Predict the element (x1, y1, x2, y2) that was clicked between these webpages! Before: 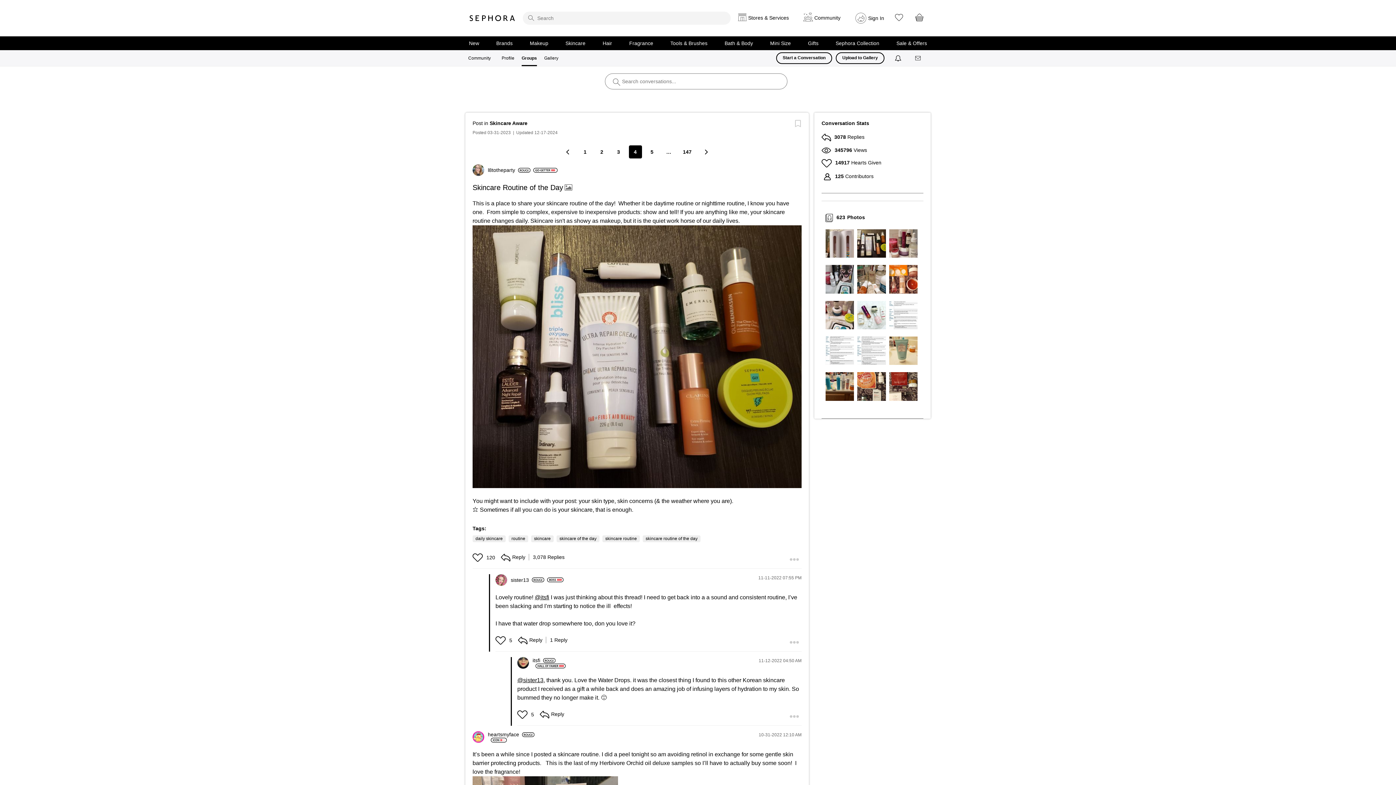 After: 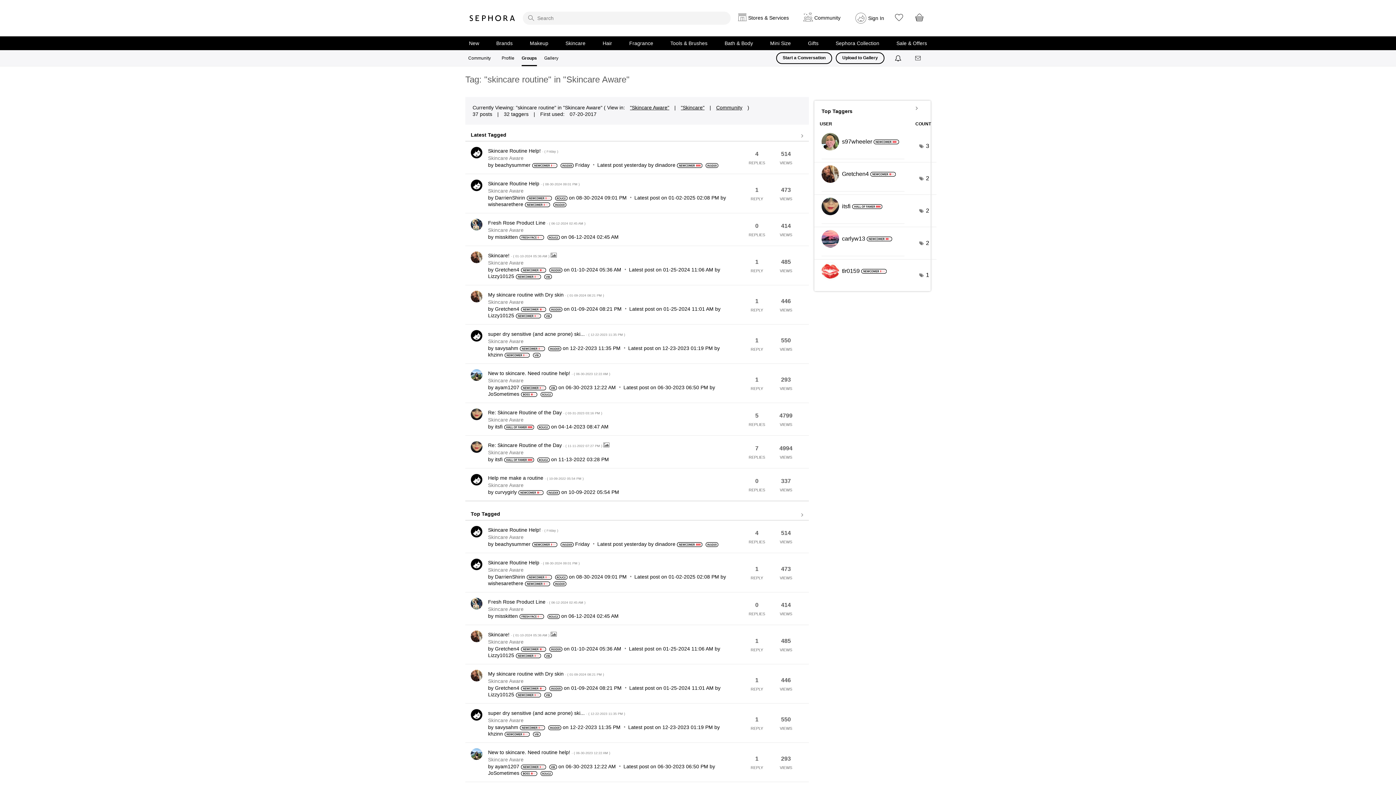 Action: label: skincare routine bbox: (602, 535, 640, 542)